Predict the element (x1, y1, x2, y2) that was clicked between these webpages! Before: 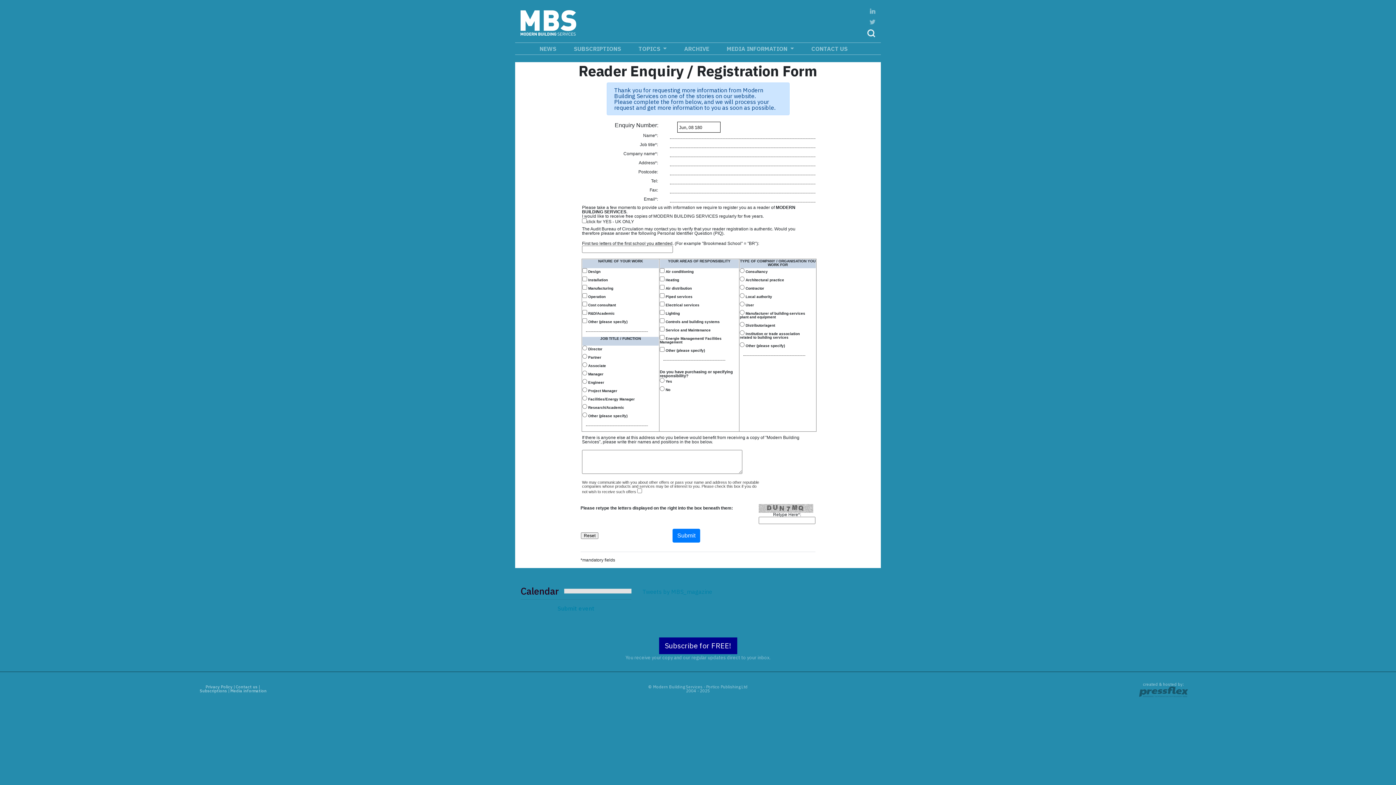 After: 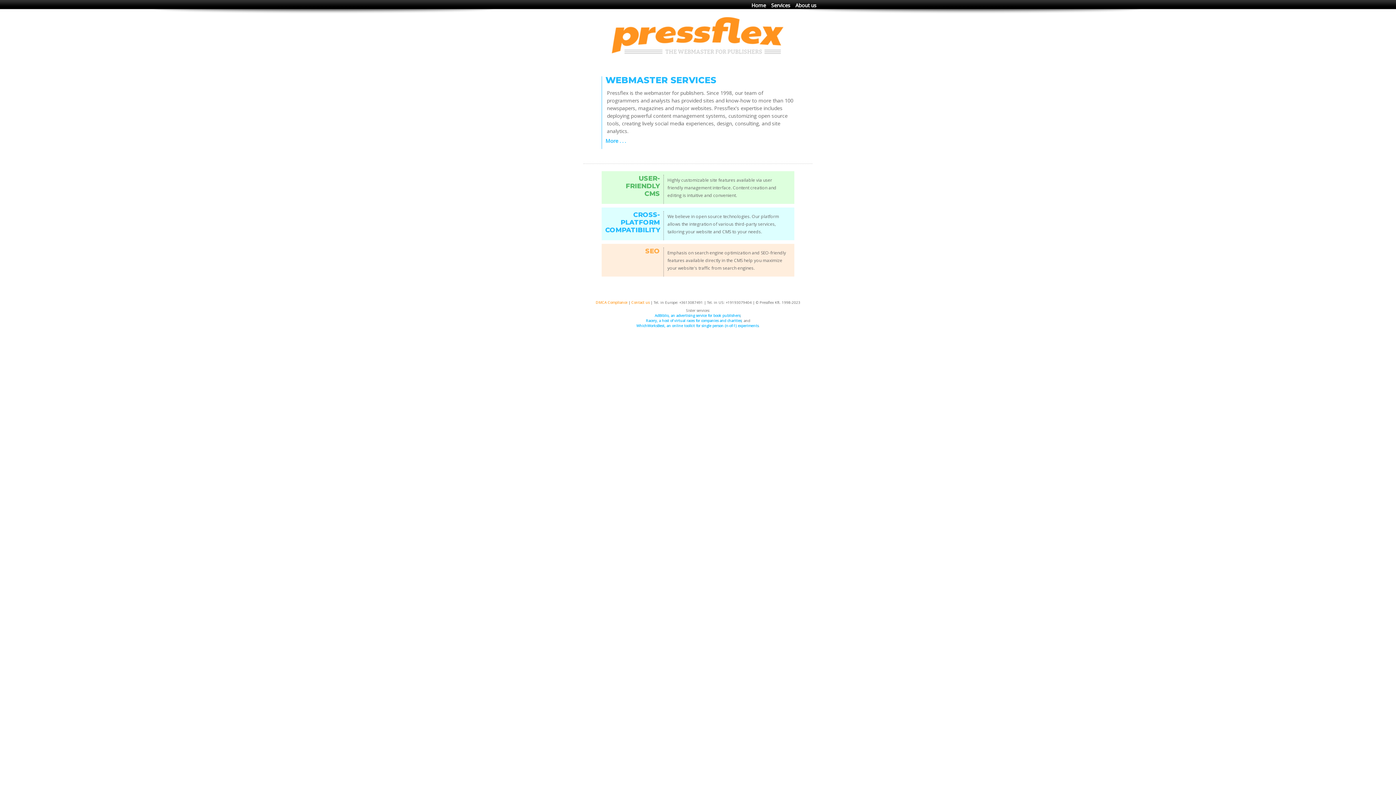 Action: bbox: (933, 687, 1394, 697)